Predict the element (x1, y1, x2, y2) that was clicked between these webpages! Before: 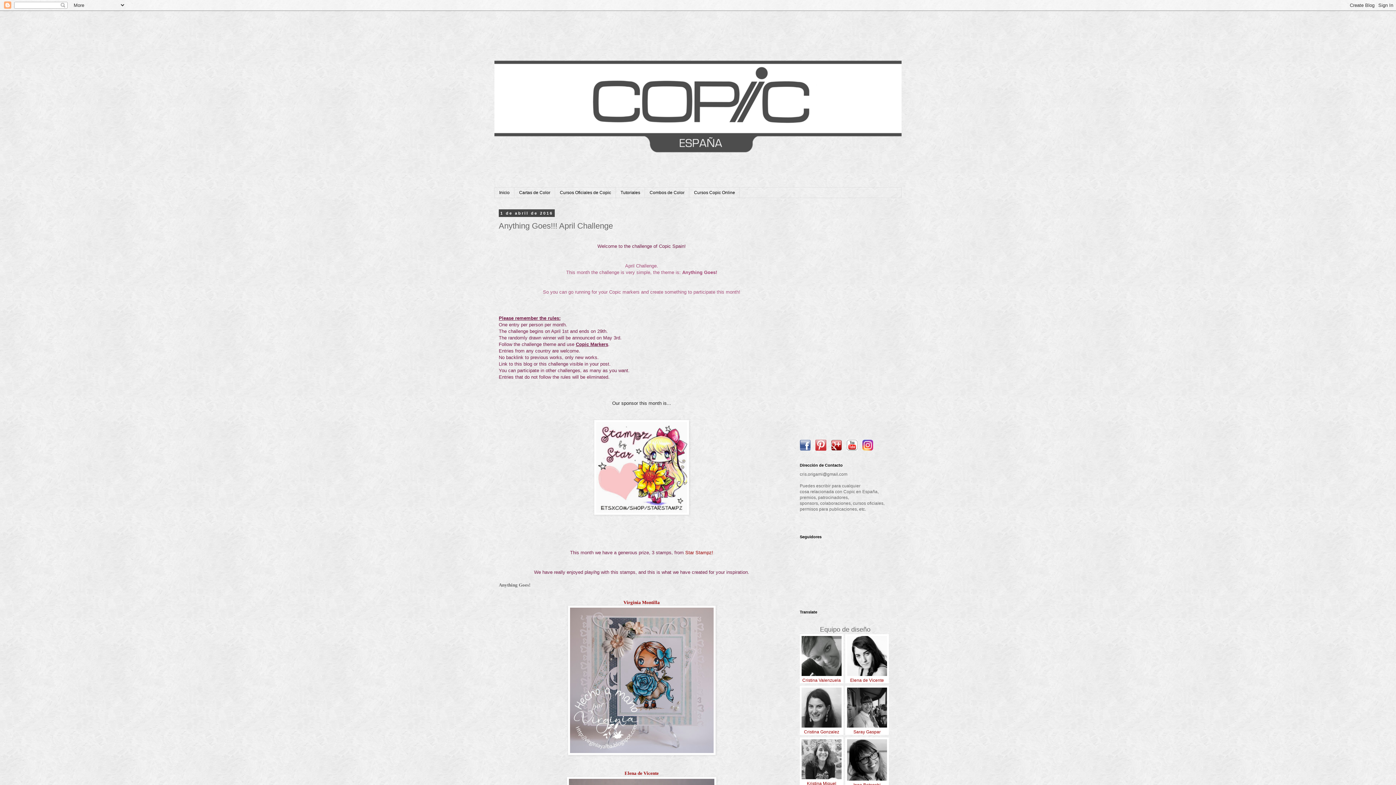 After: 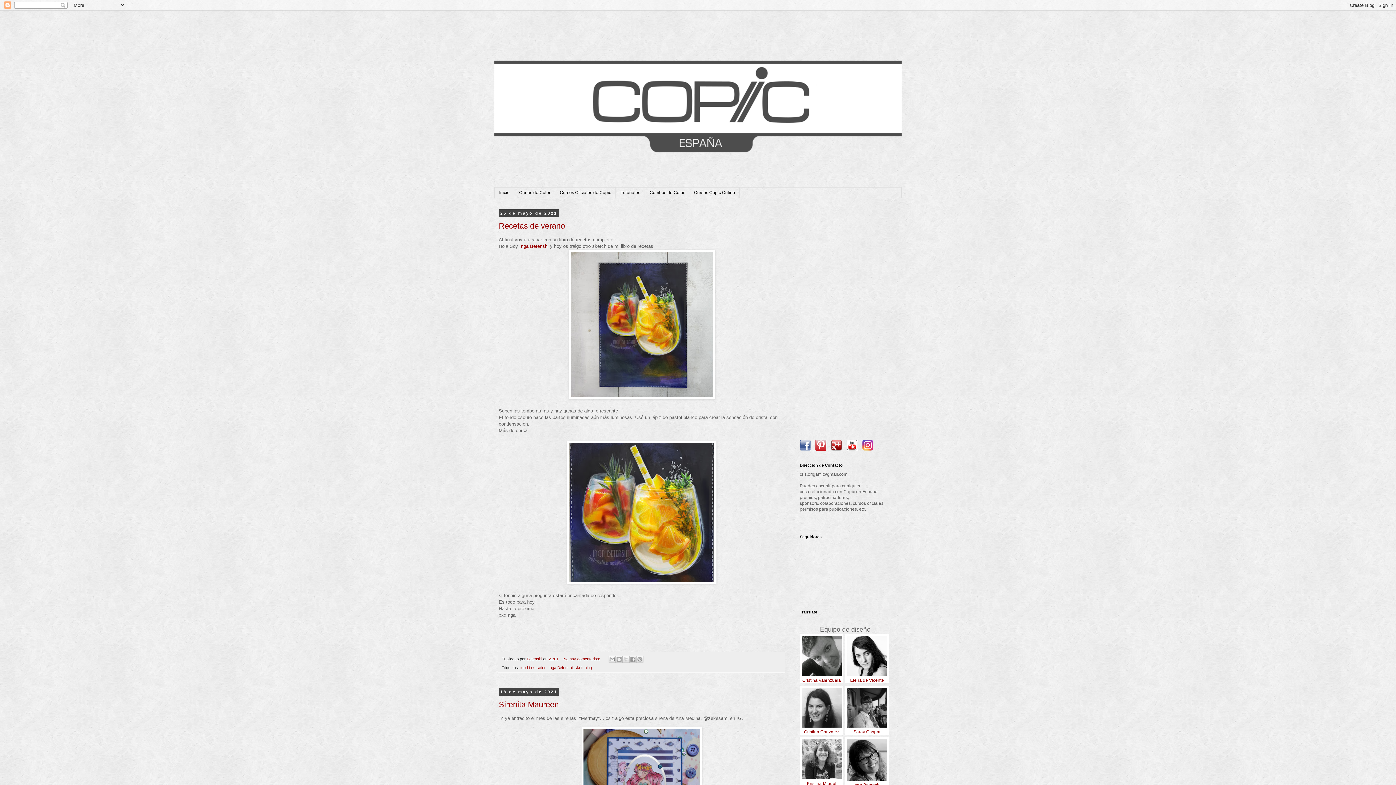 Action: bbox: (494, 187, 514, 197) label: Inicio